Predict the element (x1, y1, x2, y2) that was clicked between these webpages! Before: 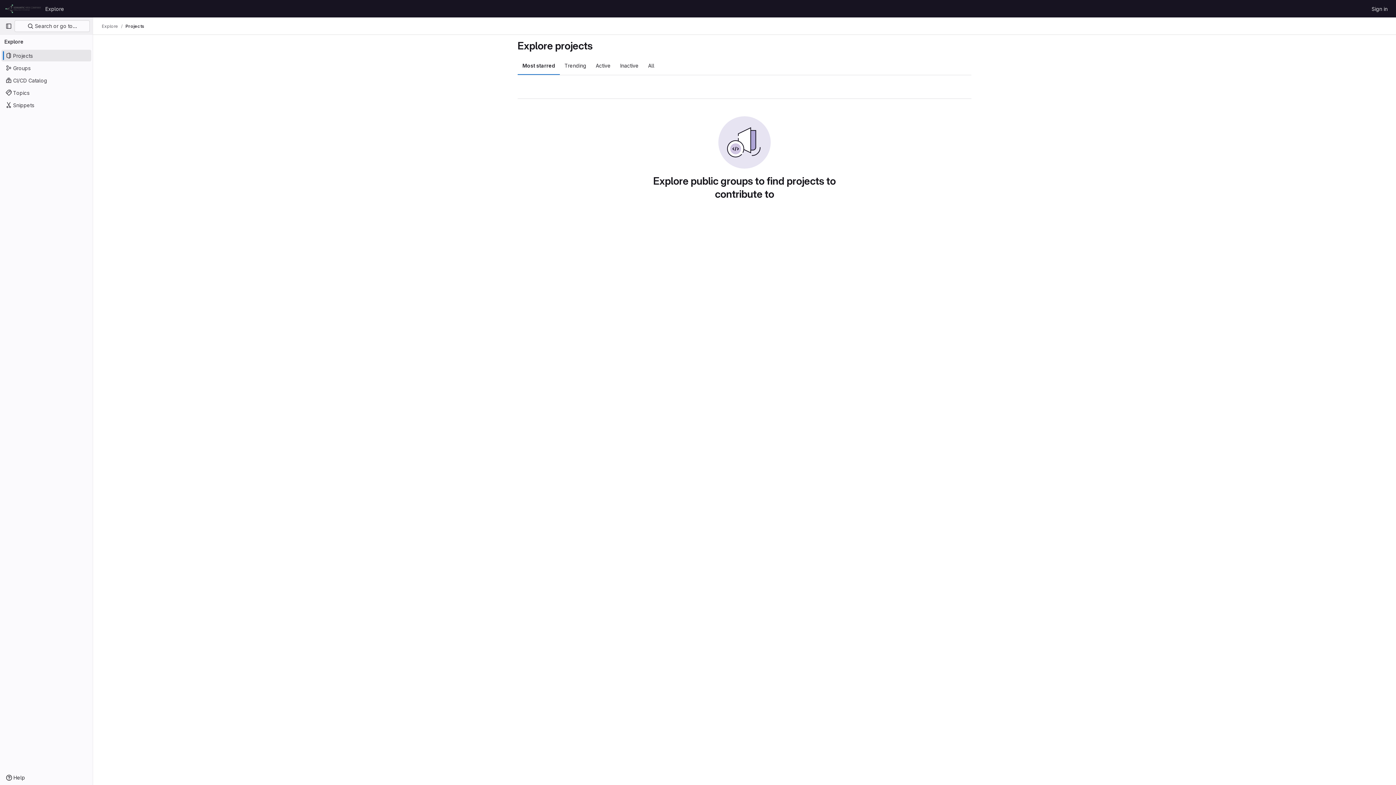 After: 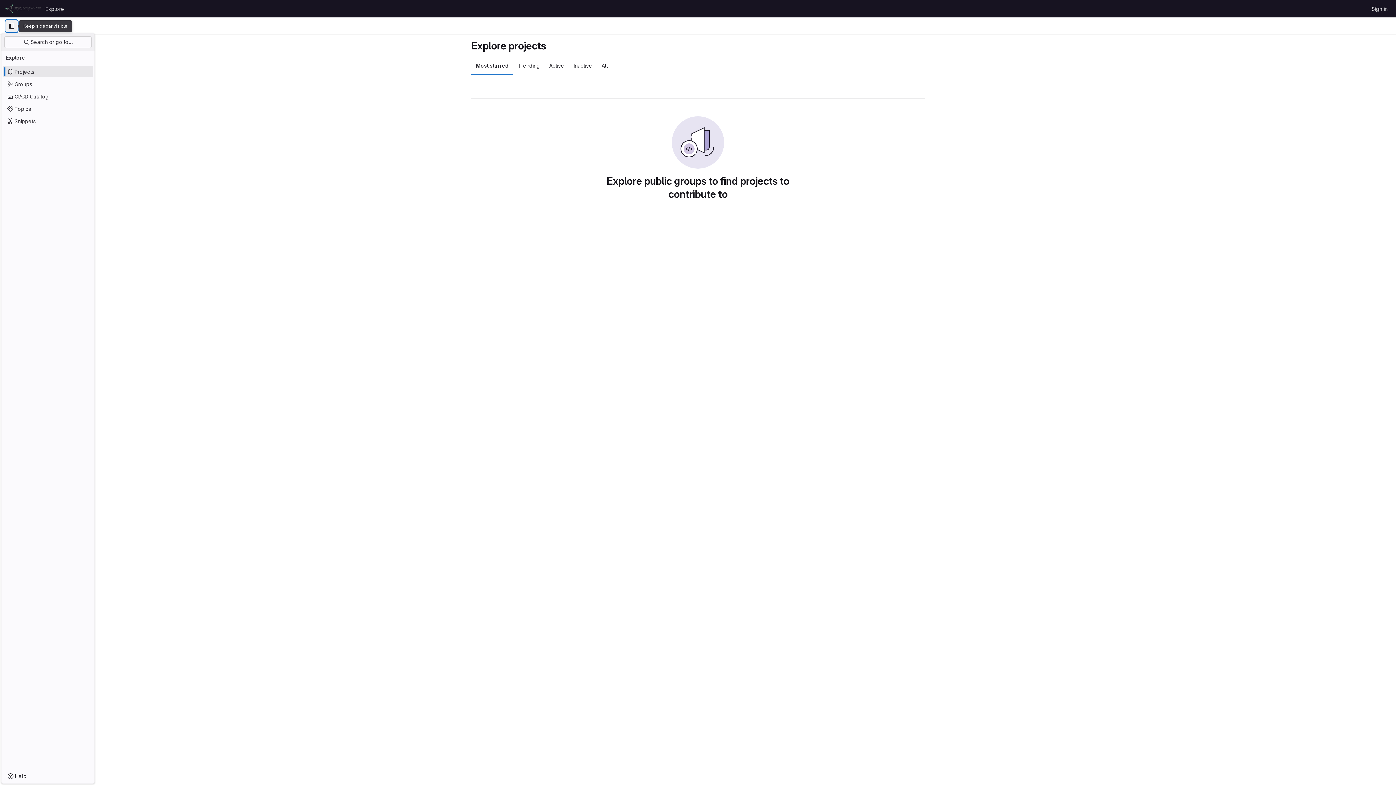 Action: label: Primary navigation sidebar bbox: (2, 20, 14, 32)